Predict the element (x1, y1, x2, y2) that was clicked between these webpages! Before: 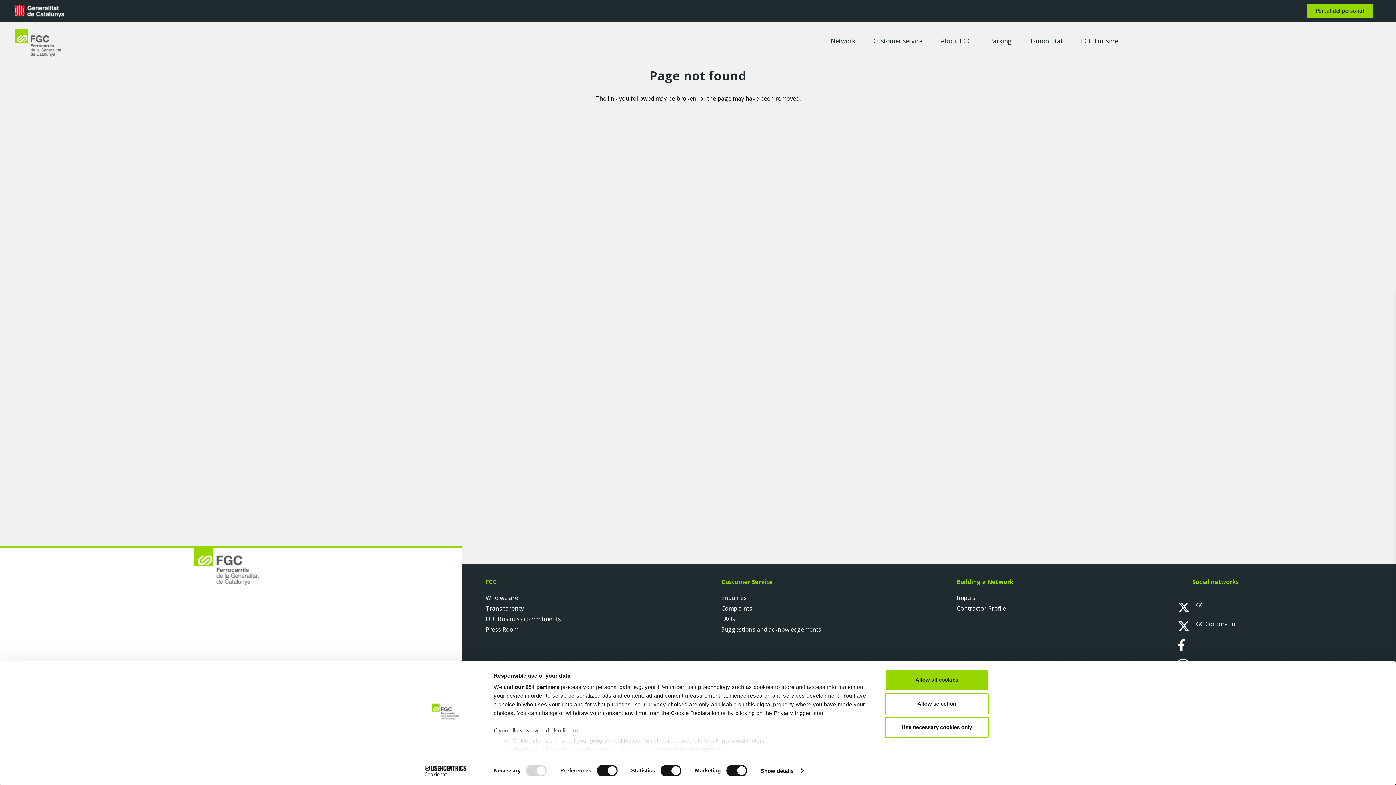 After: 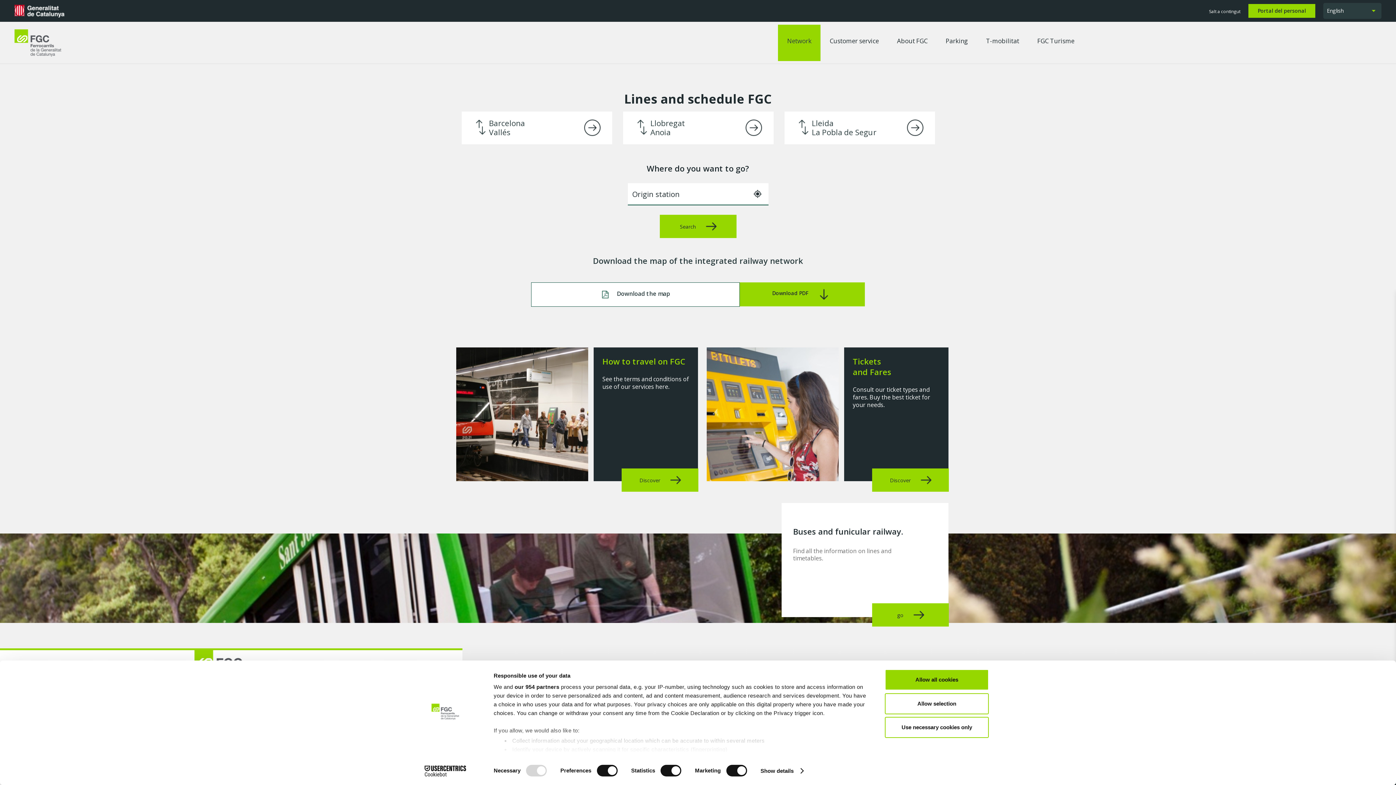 Action: label: Network bbox: (821, 24, 864, 60)